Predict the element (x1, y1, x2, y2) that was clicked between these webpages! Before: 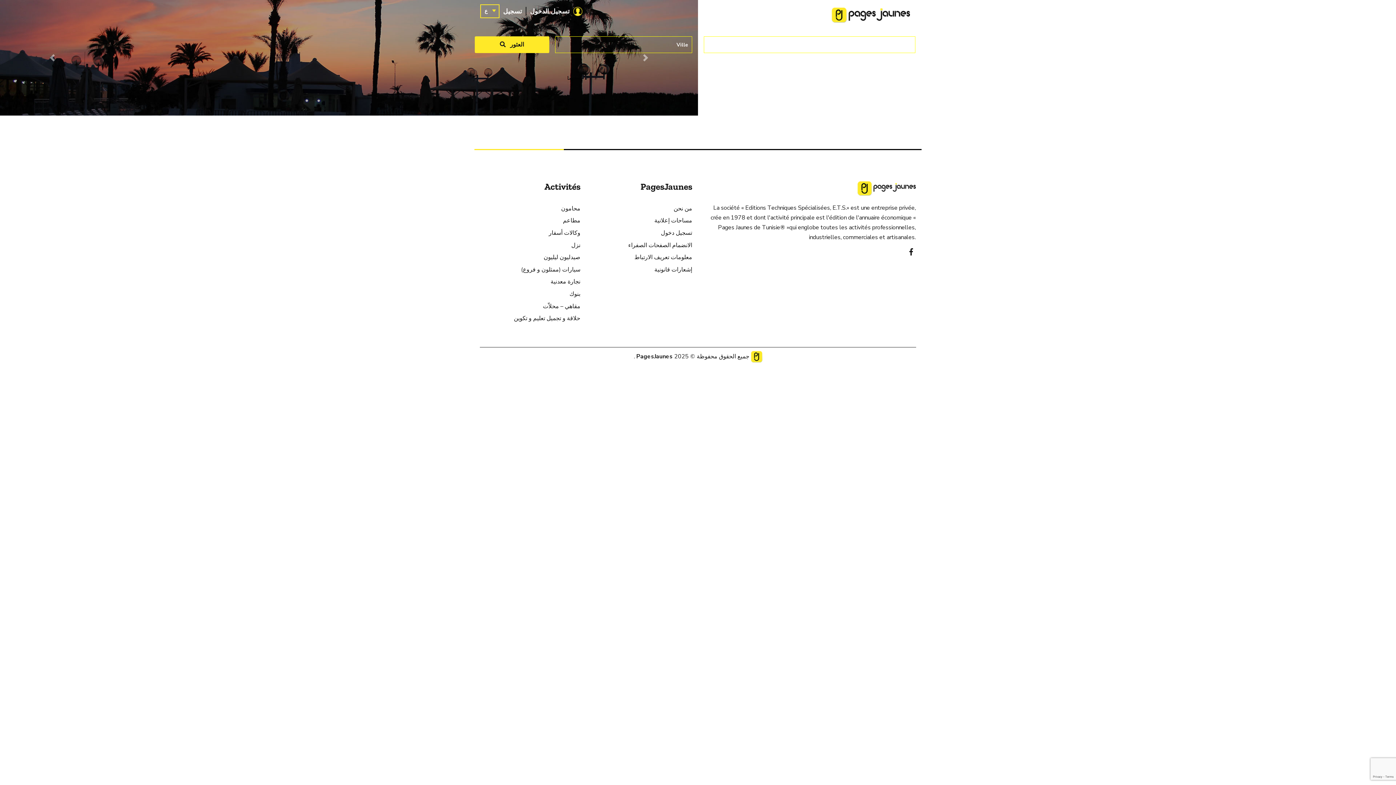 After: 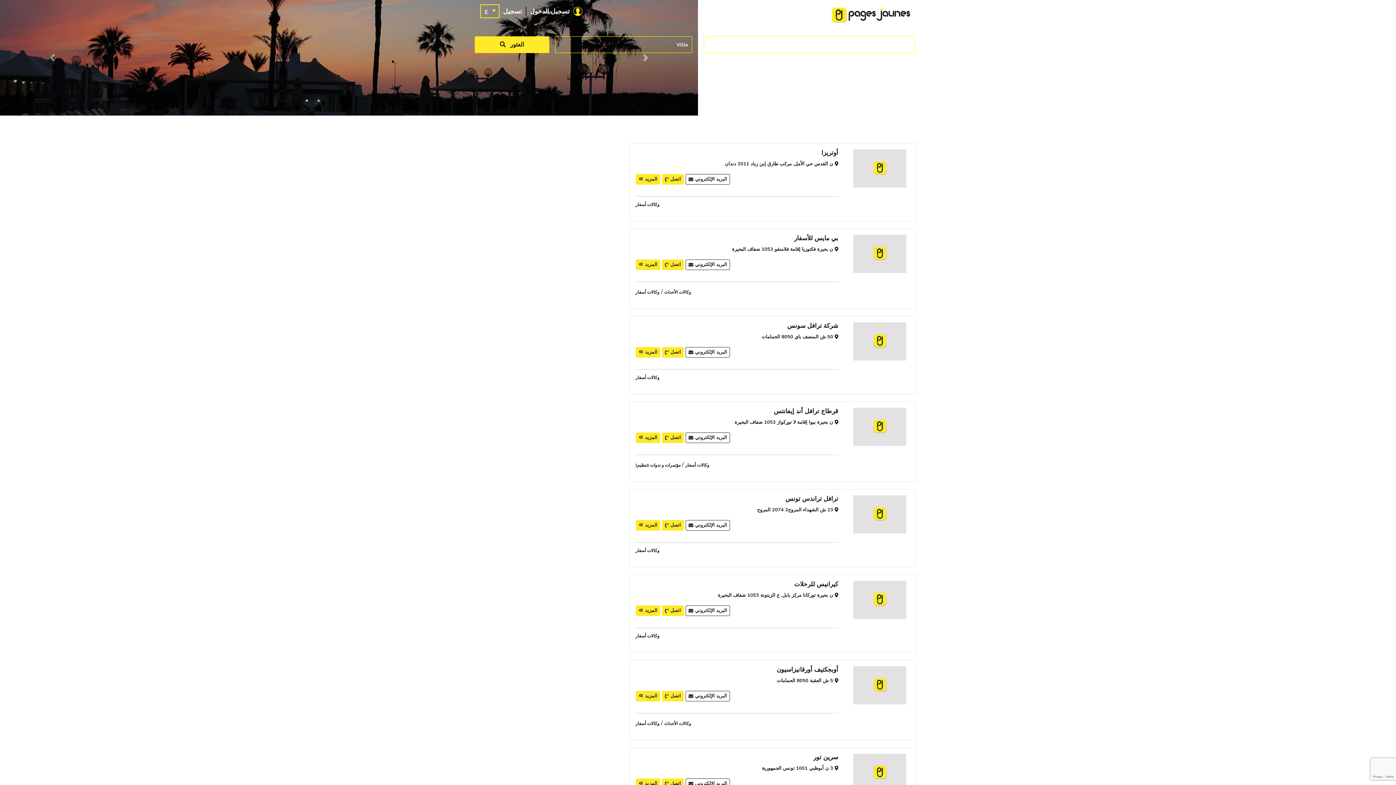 Action: bbox: (548, 229, 580, 237) label: وكالات أسفار